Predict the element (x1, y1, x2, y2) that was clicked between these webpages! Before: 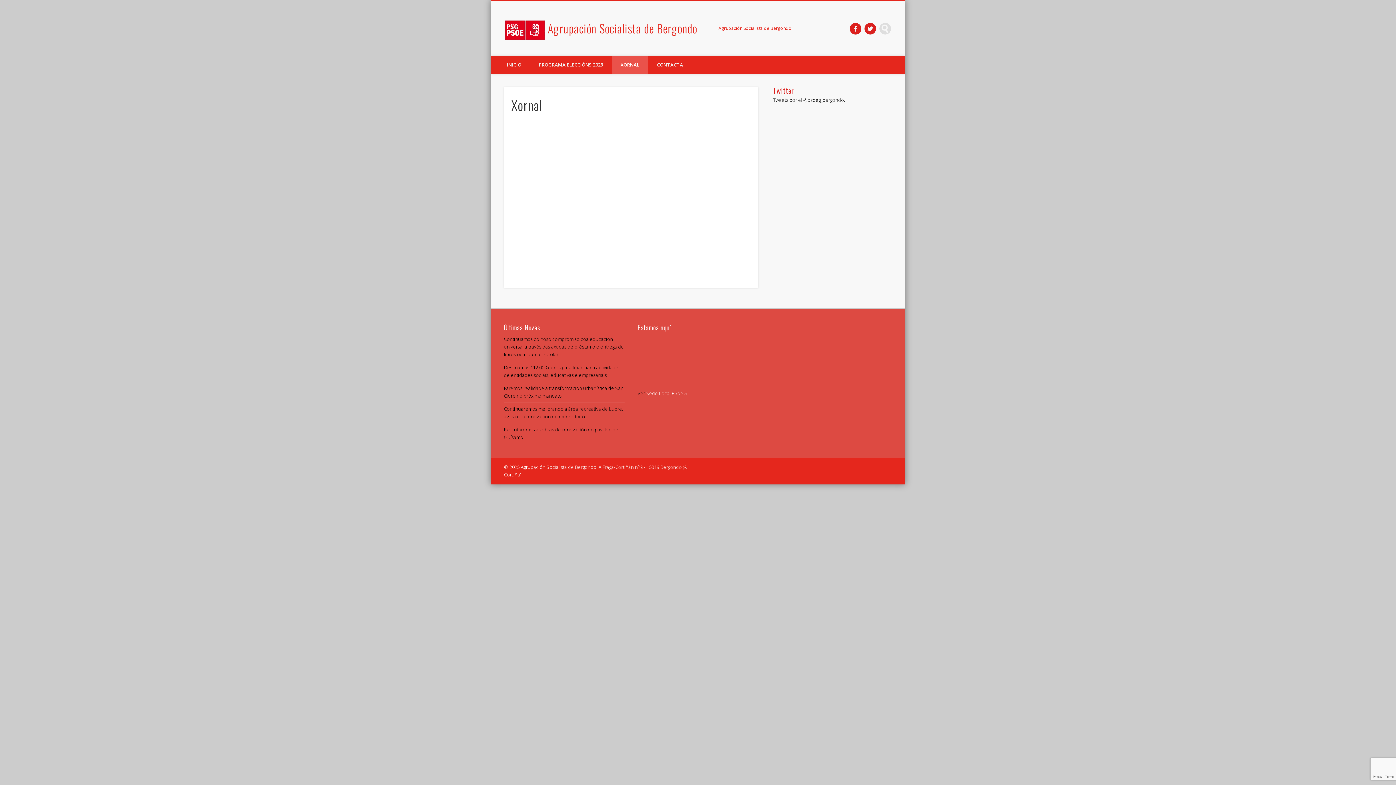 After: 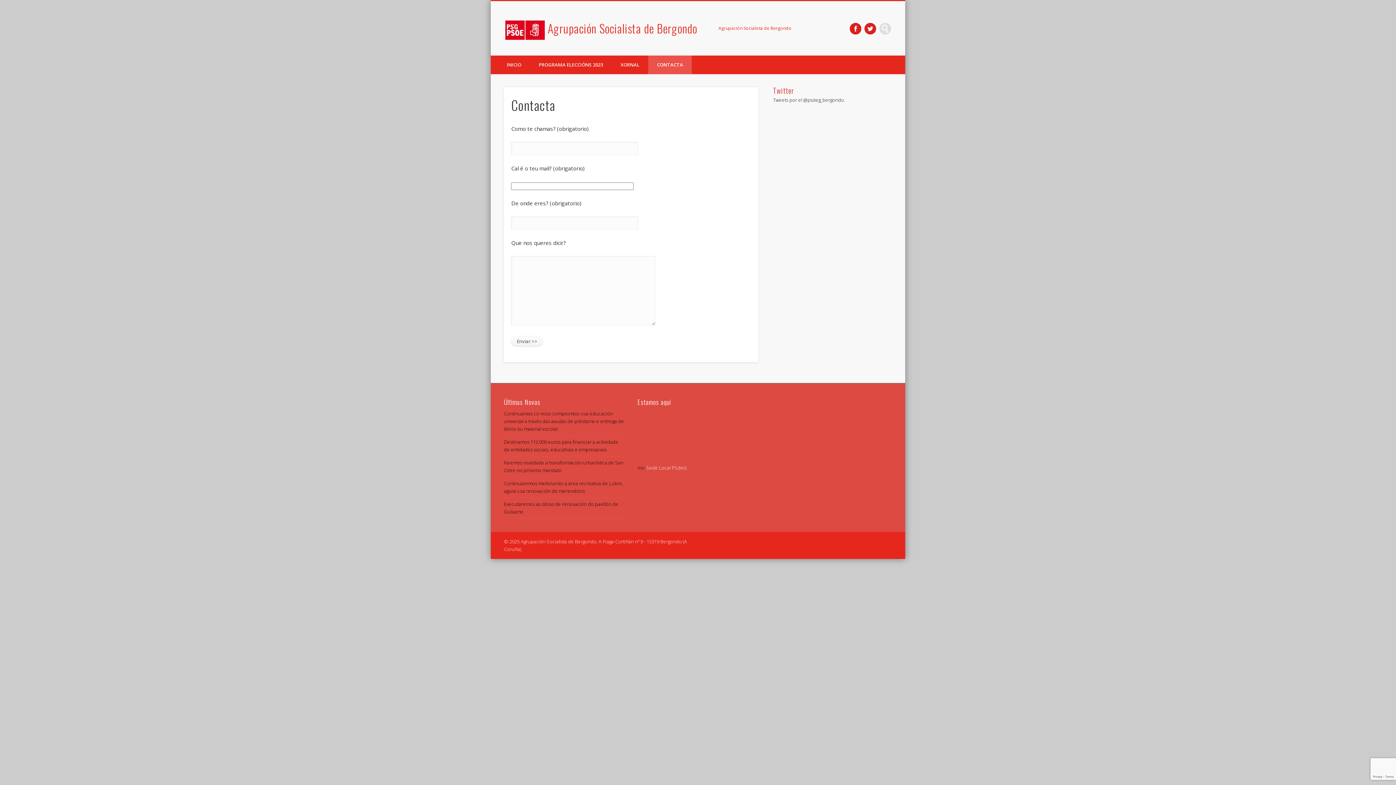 Action: bbox: (648, 55, 692, 74) label: CONTACTA